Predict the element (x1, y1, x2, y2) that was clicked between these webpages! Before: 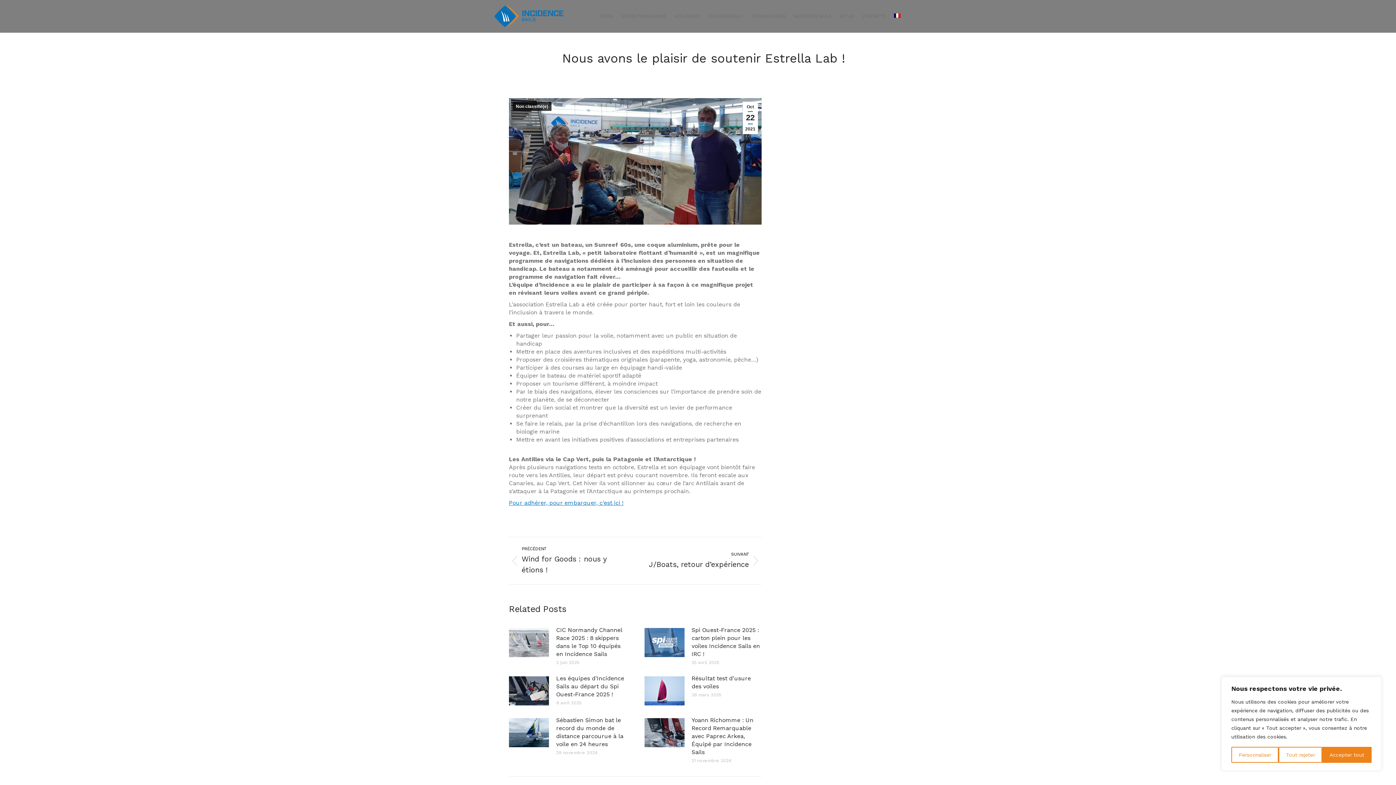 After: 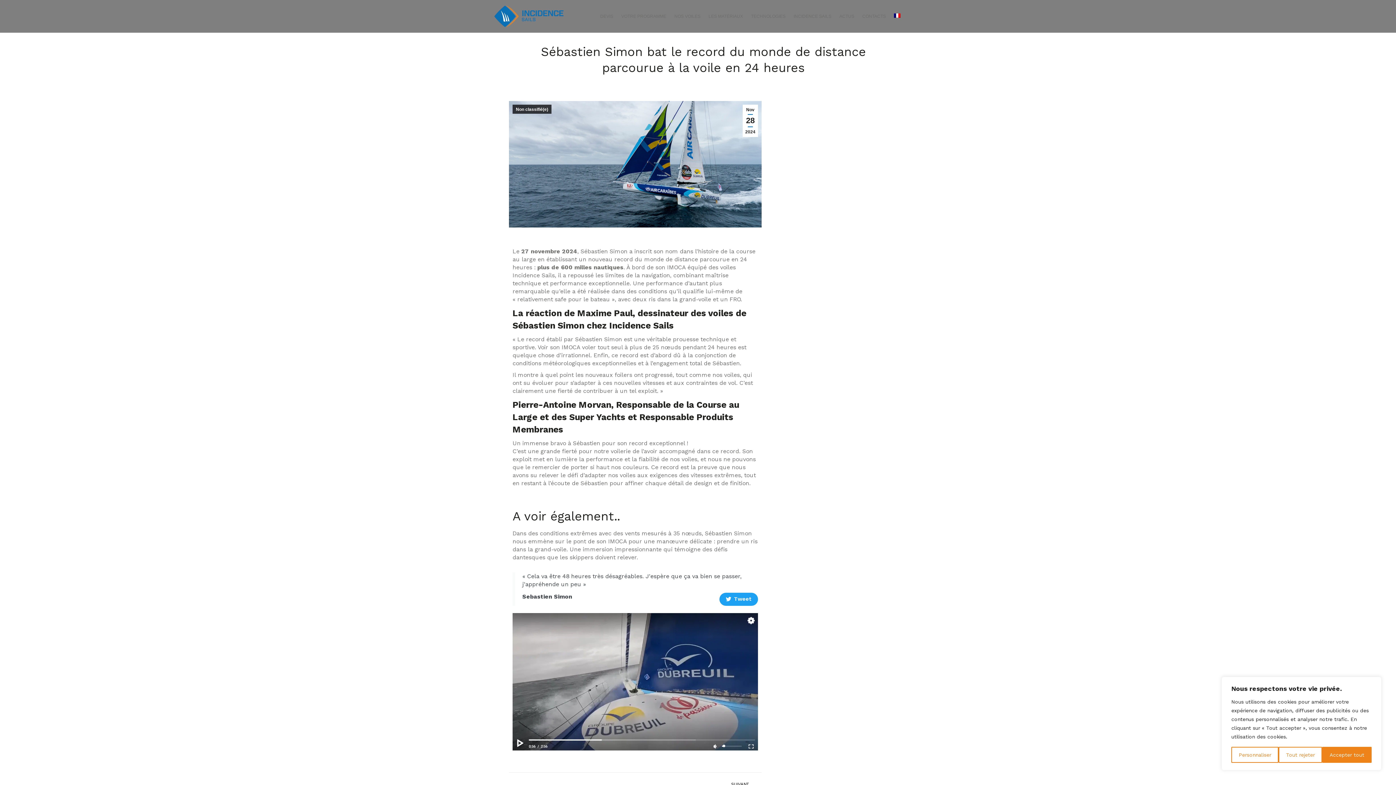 Action: bbox: (509, 718, 549, 747) label: Image article